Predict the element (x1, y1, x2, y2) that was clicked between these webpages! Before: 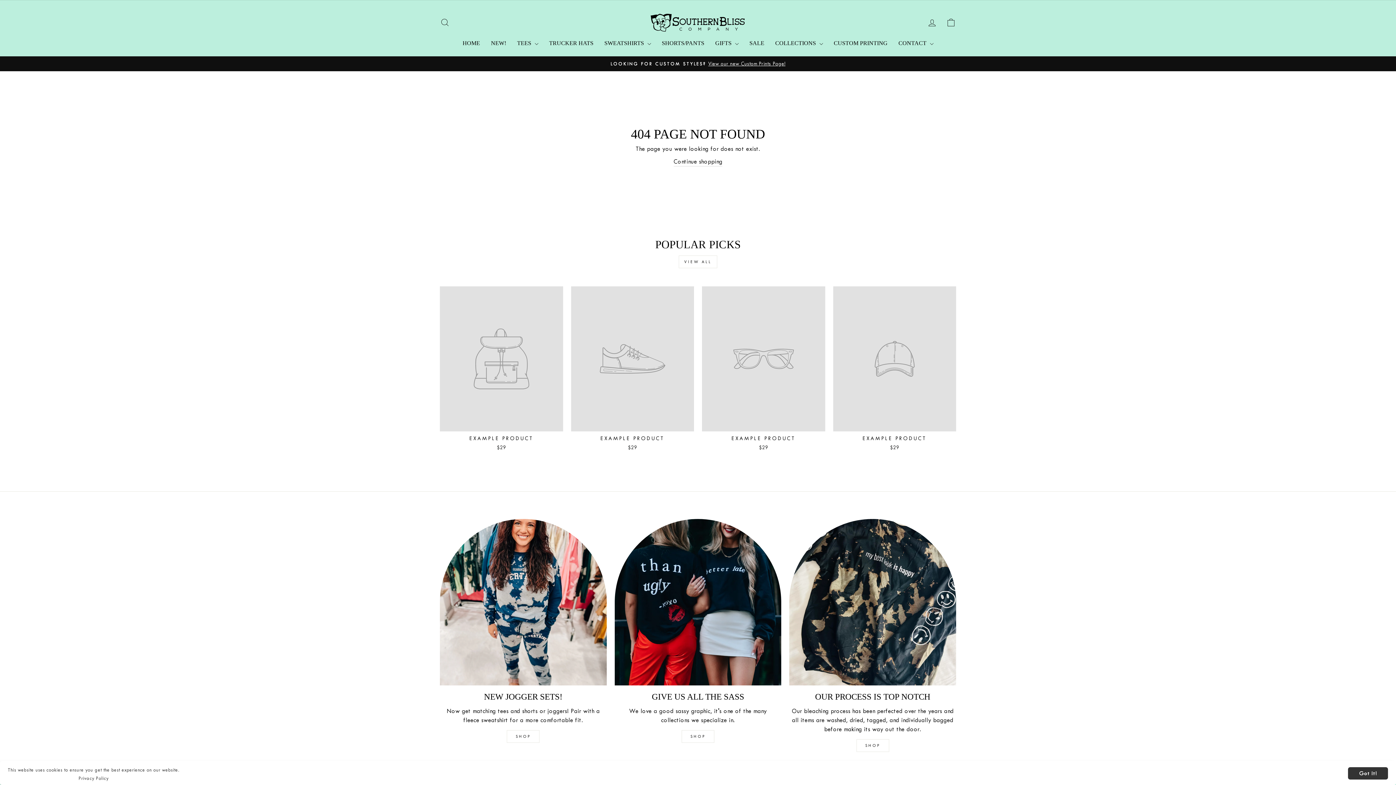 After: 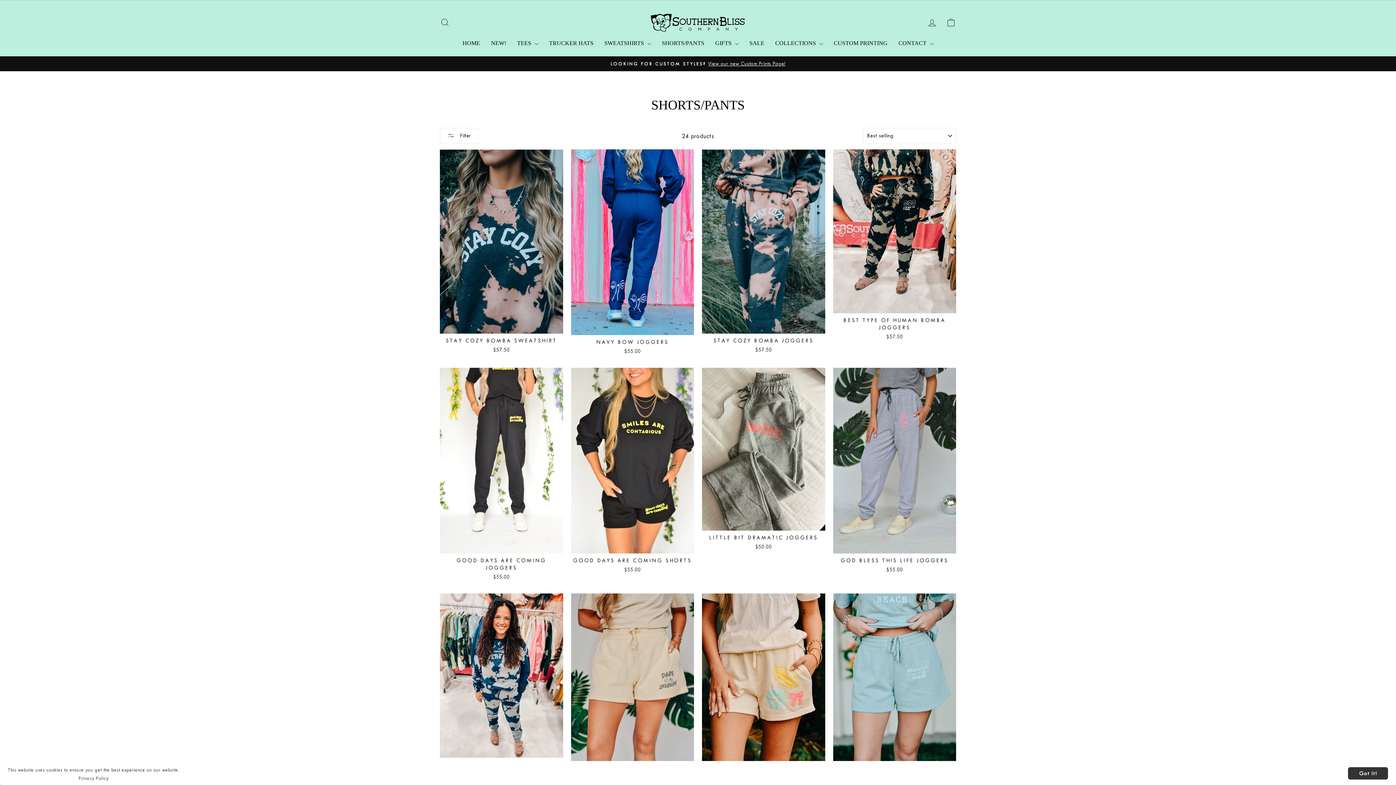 Action: label: SHORTS/PANTS bbox: (656, 37, 710, 49)